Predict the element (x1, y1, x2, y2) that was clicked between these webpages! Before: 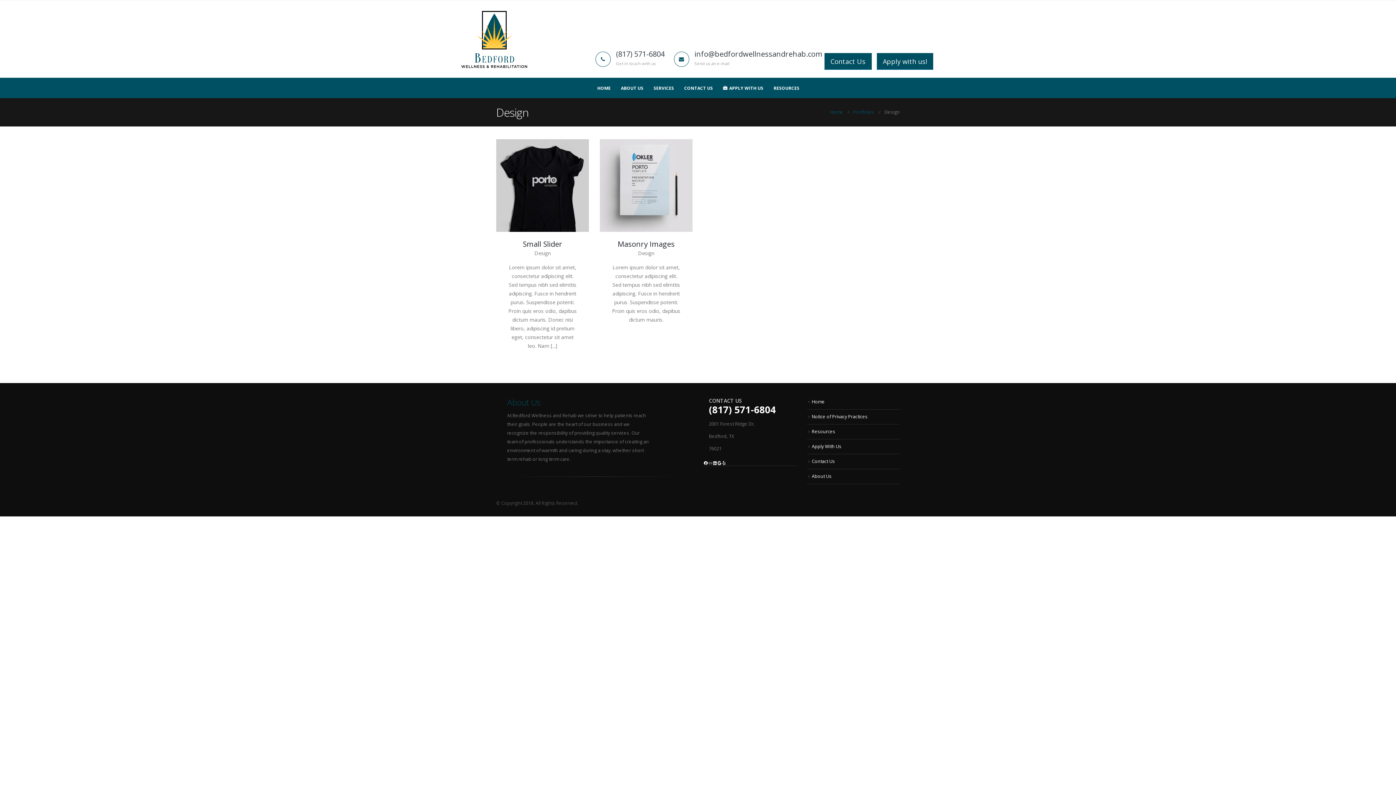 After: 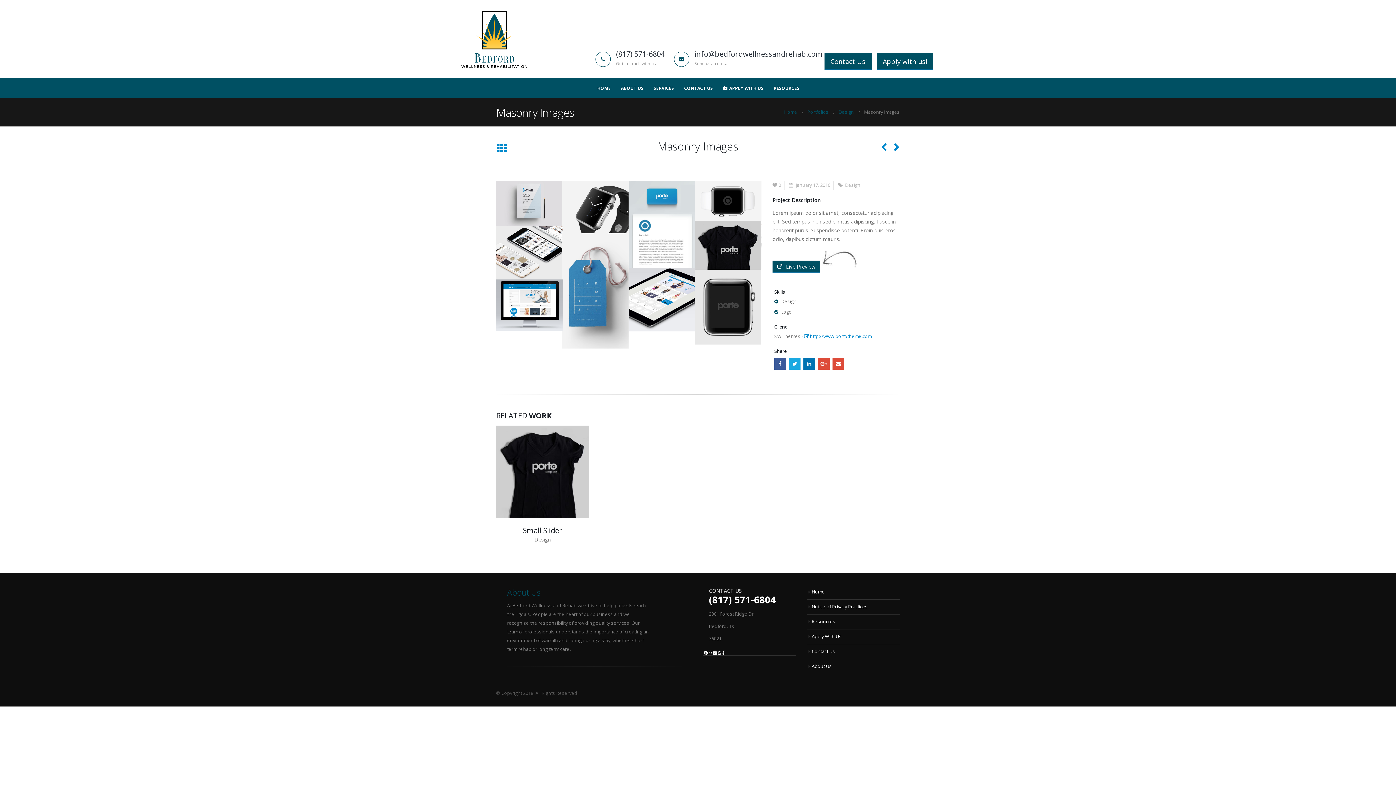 Action: bbox: (600, 139, 692, 232)